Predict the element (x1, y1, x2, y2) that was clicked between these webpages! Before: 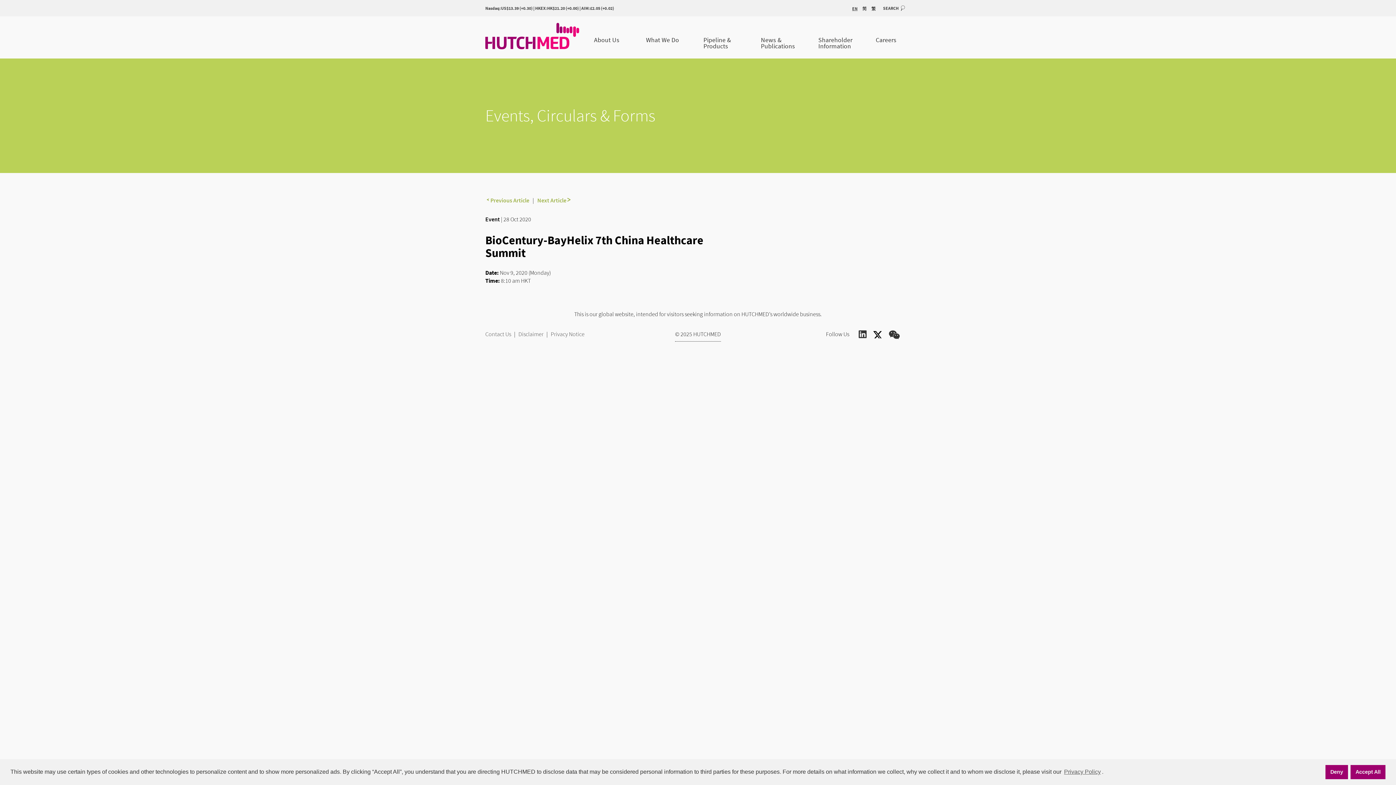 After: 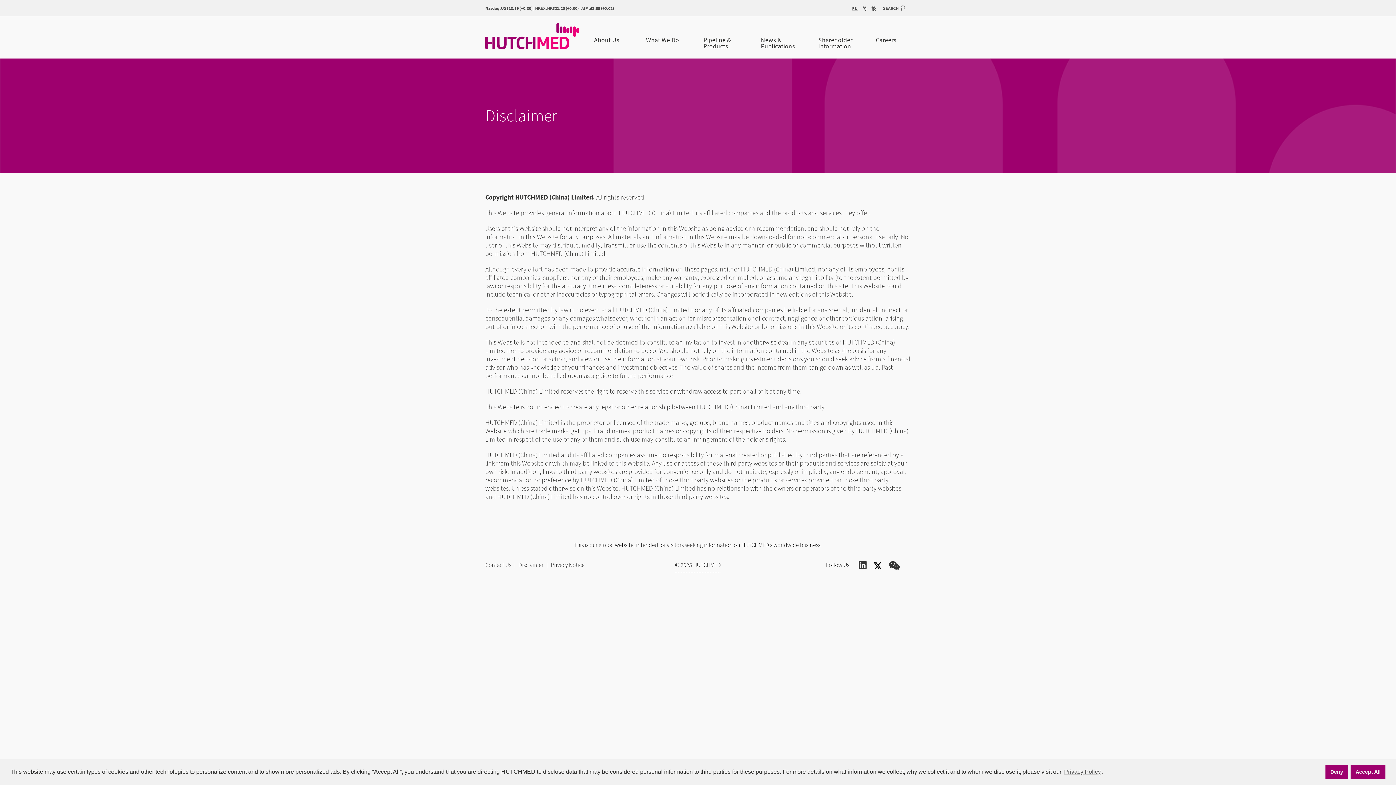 Action: bbox: (518, 330, 543, 337) label: Disclaimer